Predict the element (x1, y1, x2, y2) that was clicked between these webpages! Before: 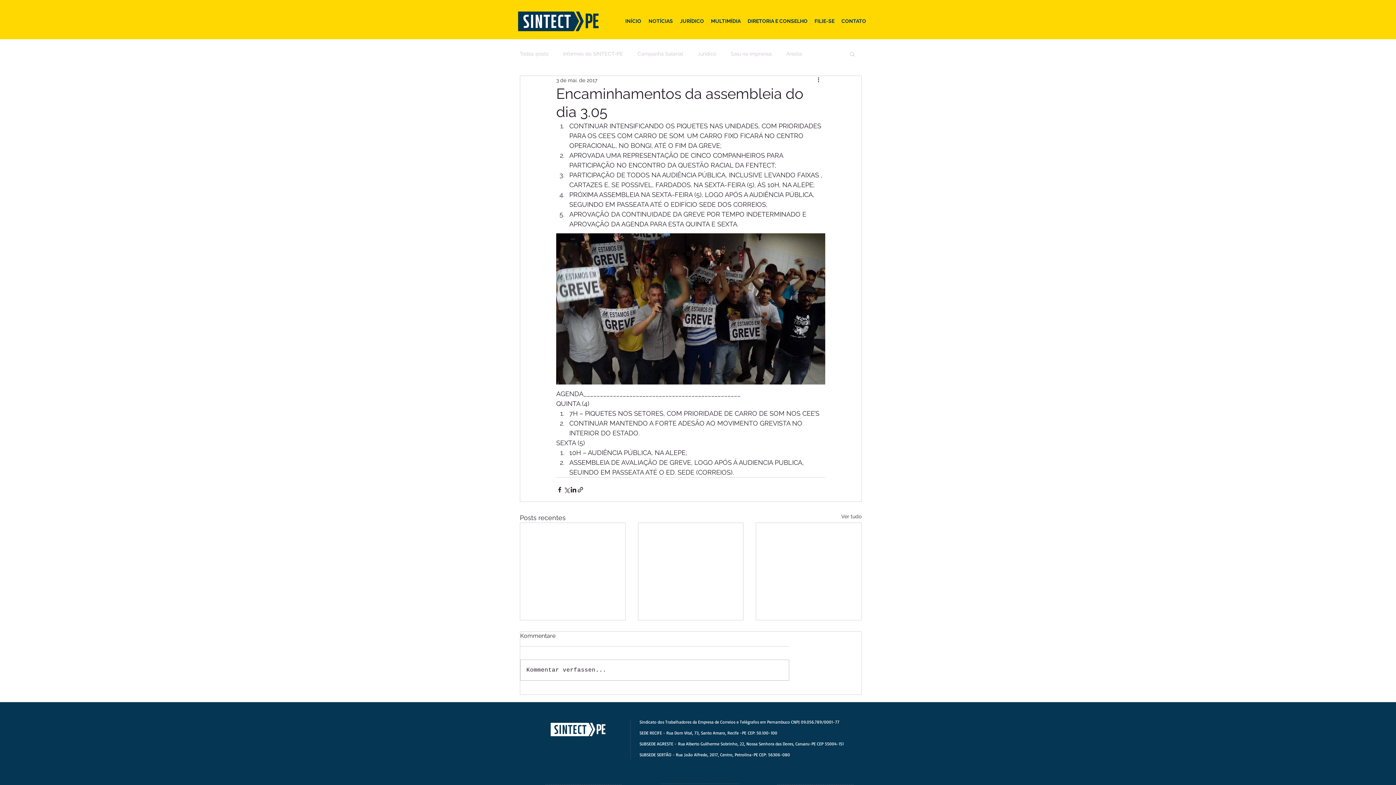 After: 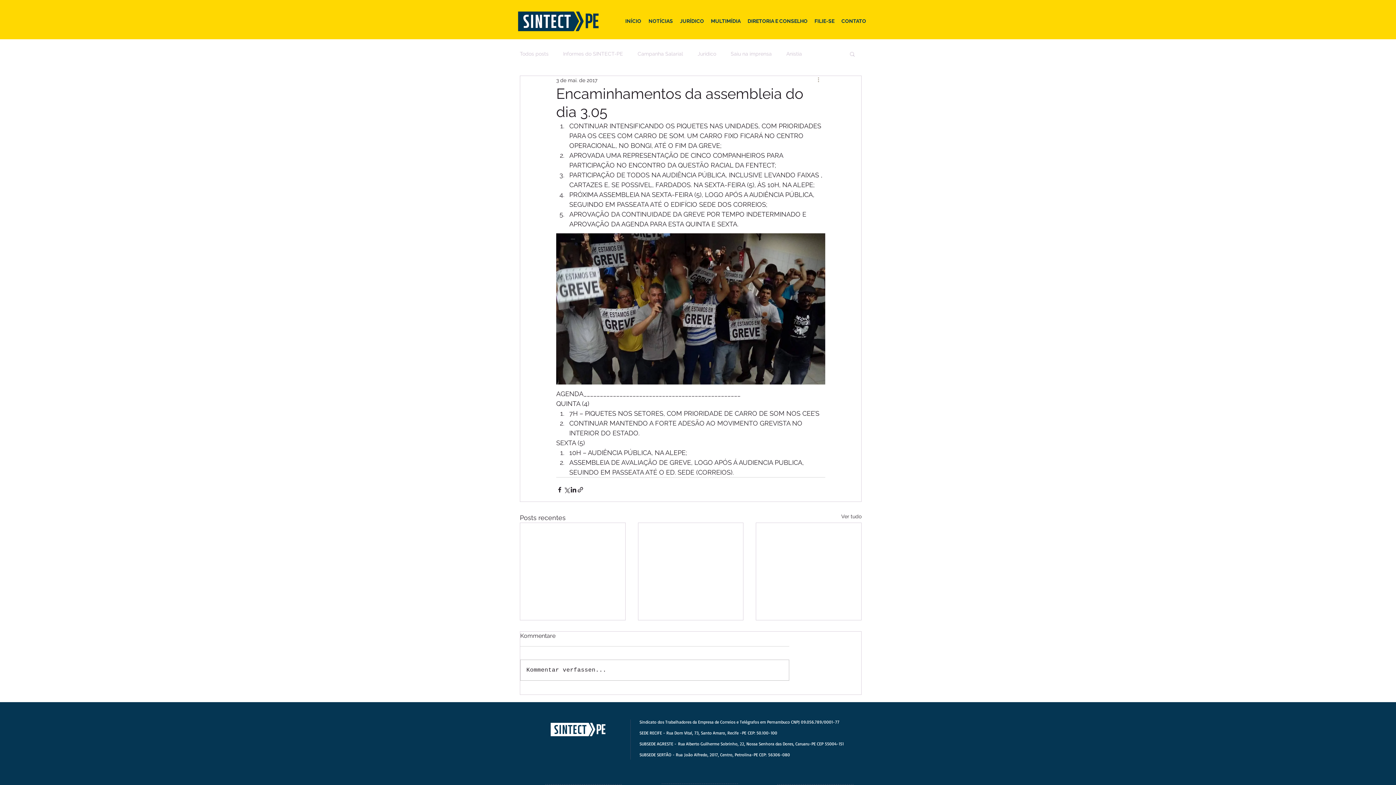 Action: bbox: (816, 76, 825, 84) label: Mais ações